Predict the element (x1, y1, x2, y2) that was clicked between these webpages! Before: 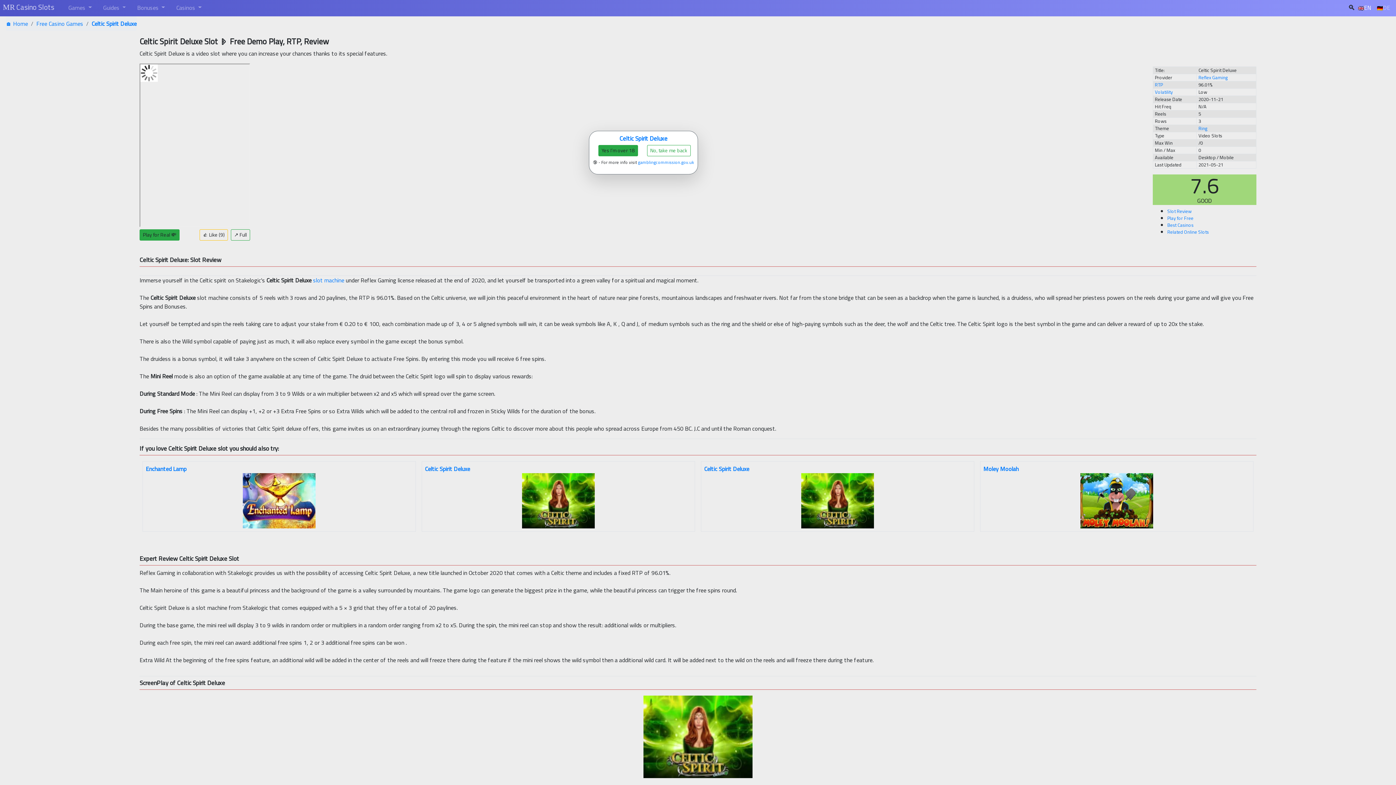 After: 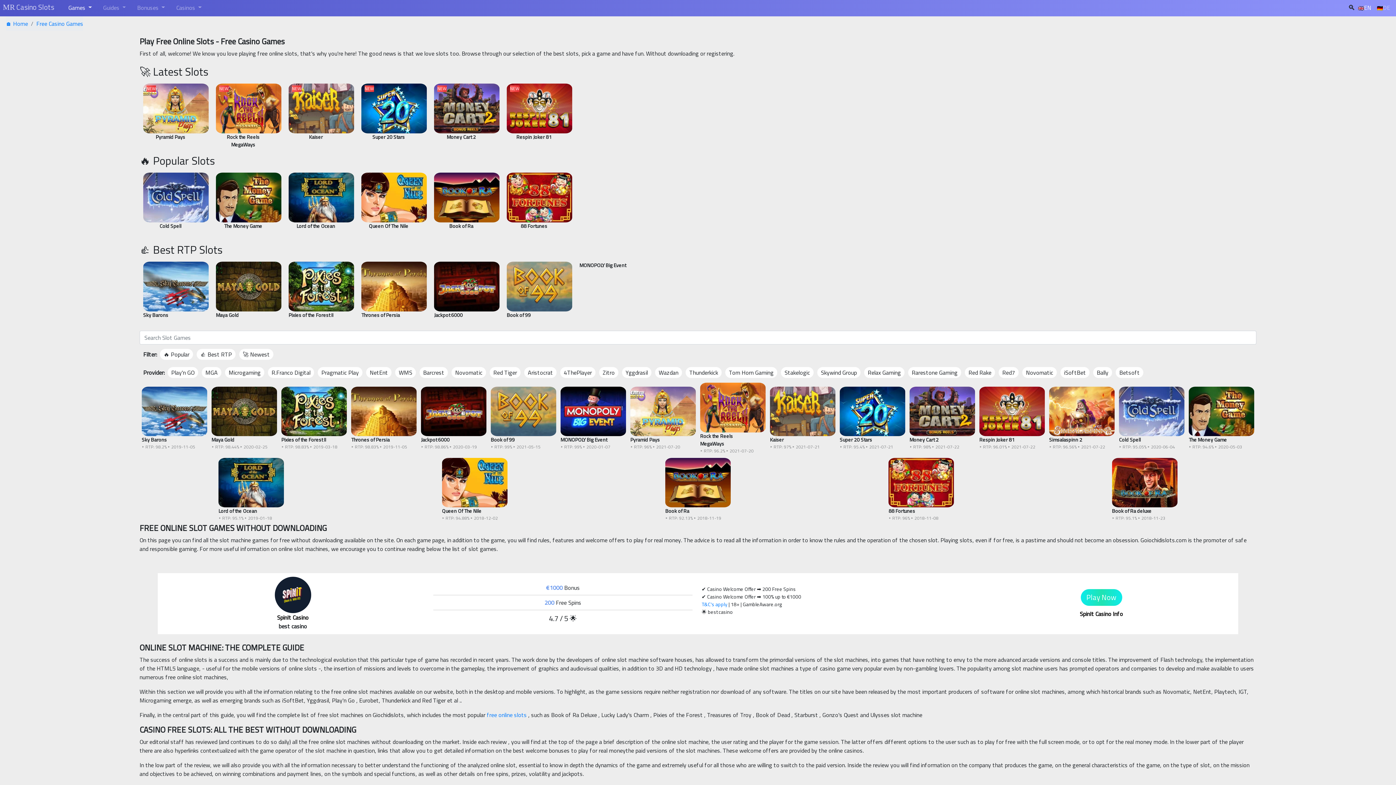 Action: label: Free Casino Games bbox: (36, 18, 83, 29)